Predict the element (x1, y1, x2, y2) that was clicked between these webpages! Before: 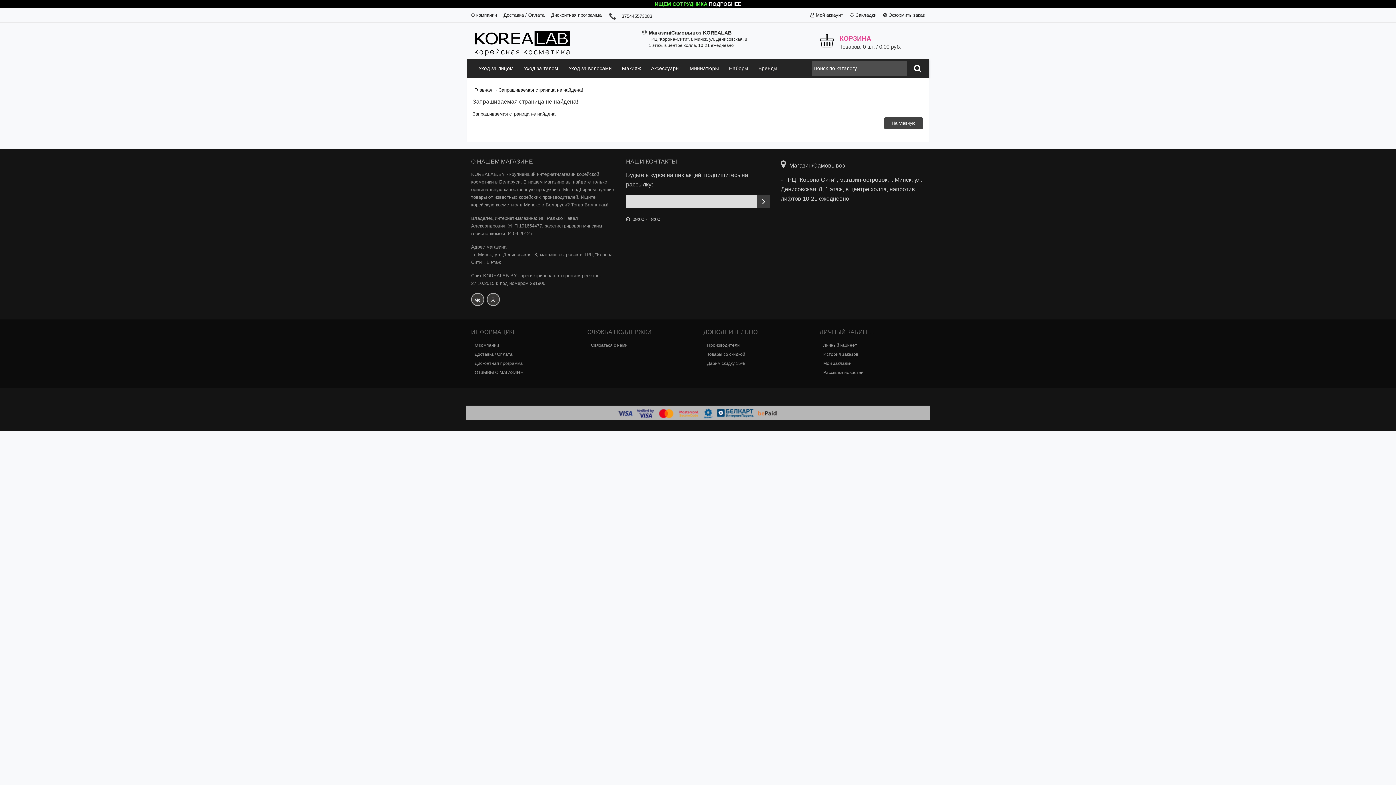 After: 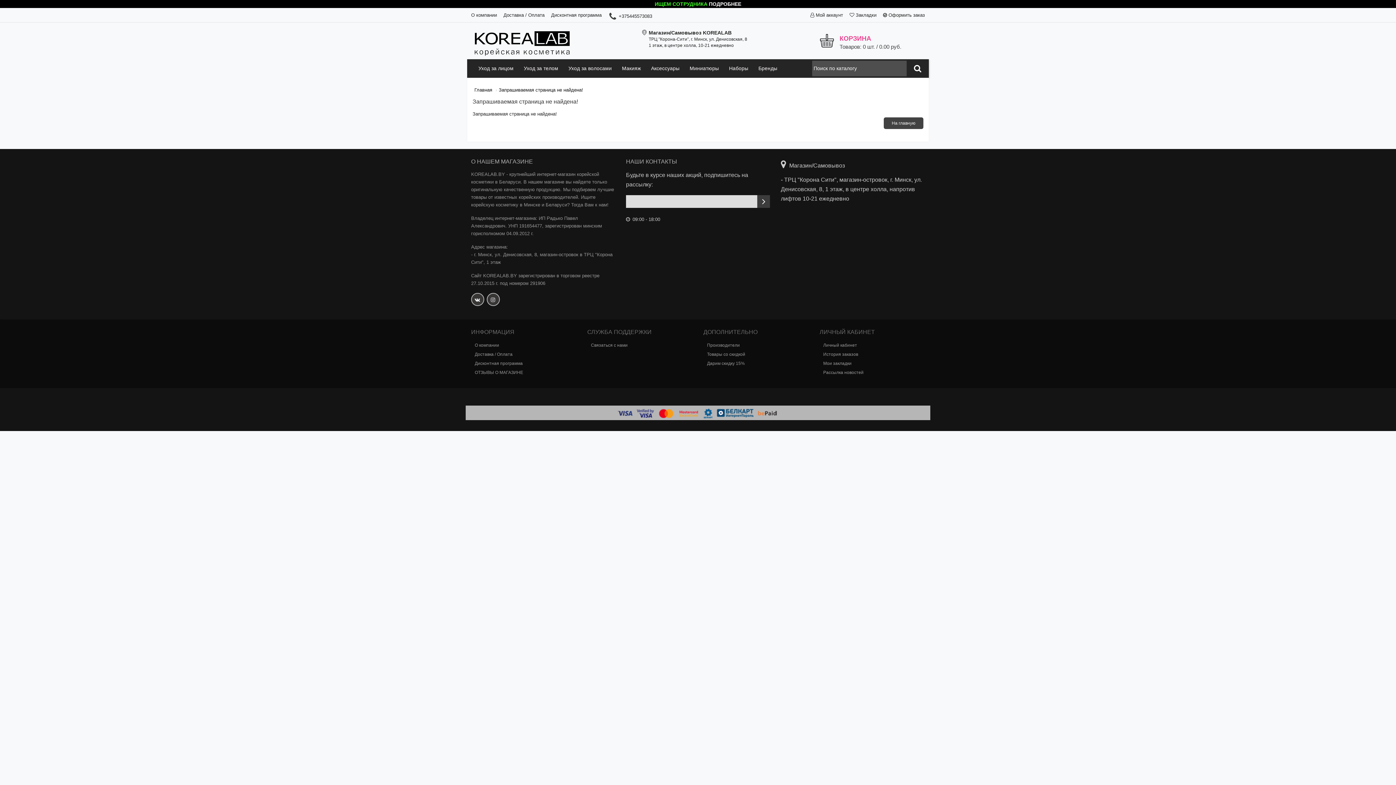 Action: bbox: (617, 59, 646, 77) label: Макияж